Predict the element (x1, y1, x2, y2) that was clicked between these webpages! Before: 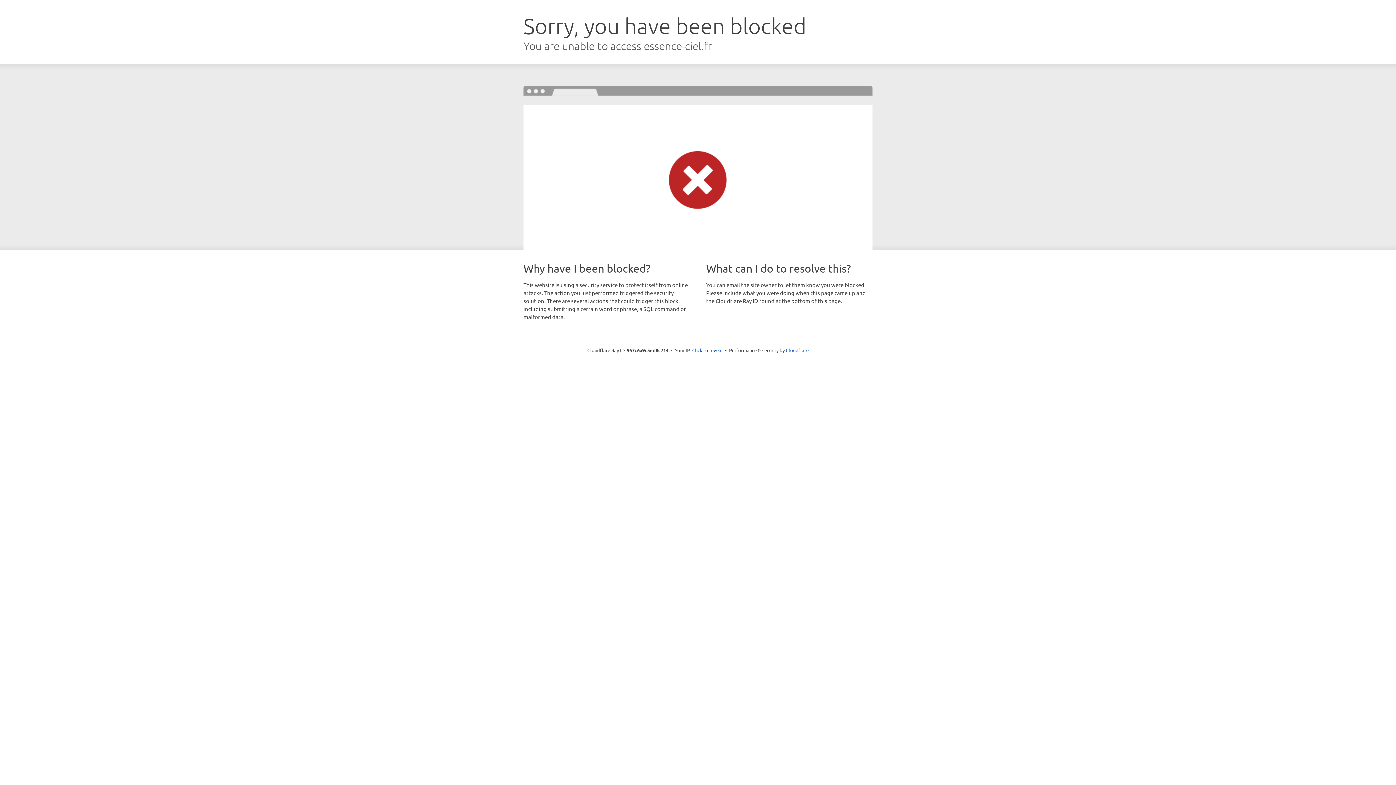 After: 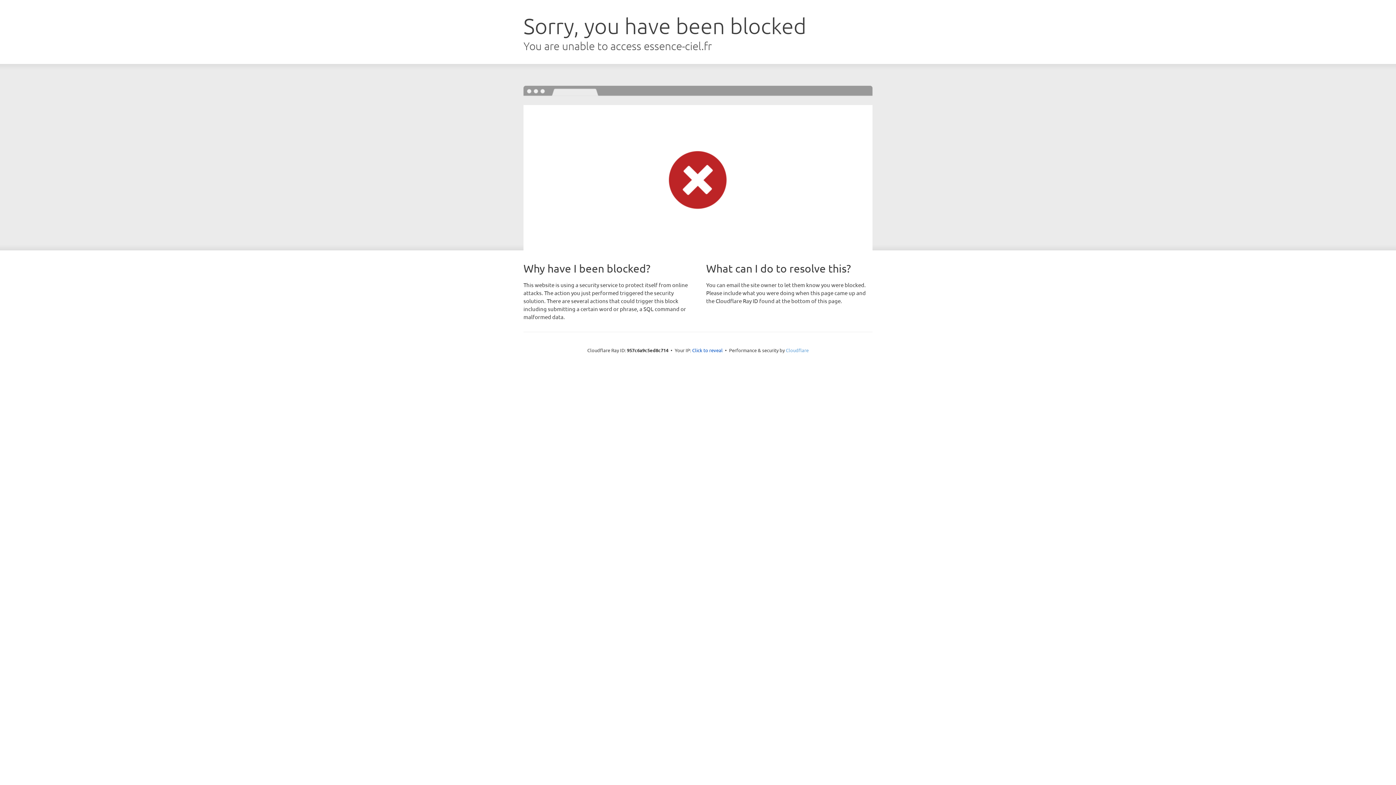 Action: bbox: (786, 347, 808, 353) label: Cloudflare